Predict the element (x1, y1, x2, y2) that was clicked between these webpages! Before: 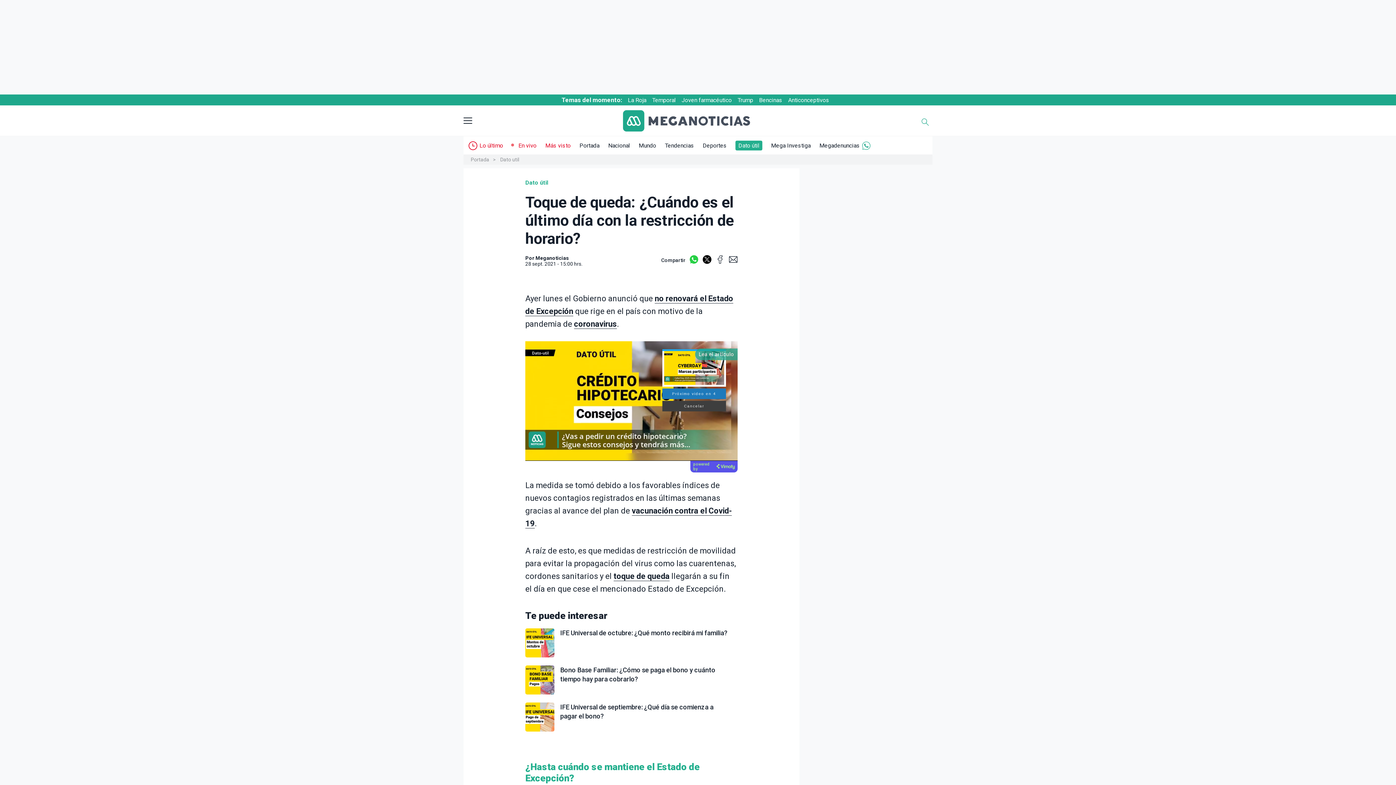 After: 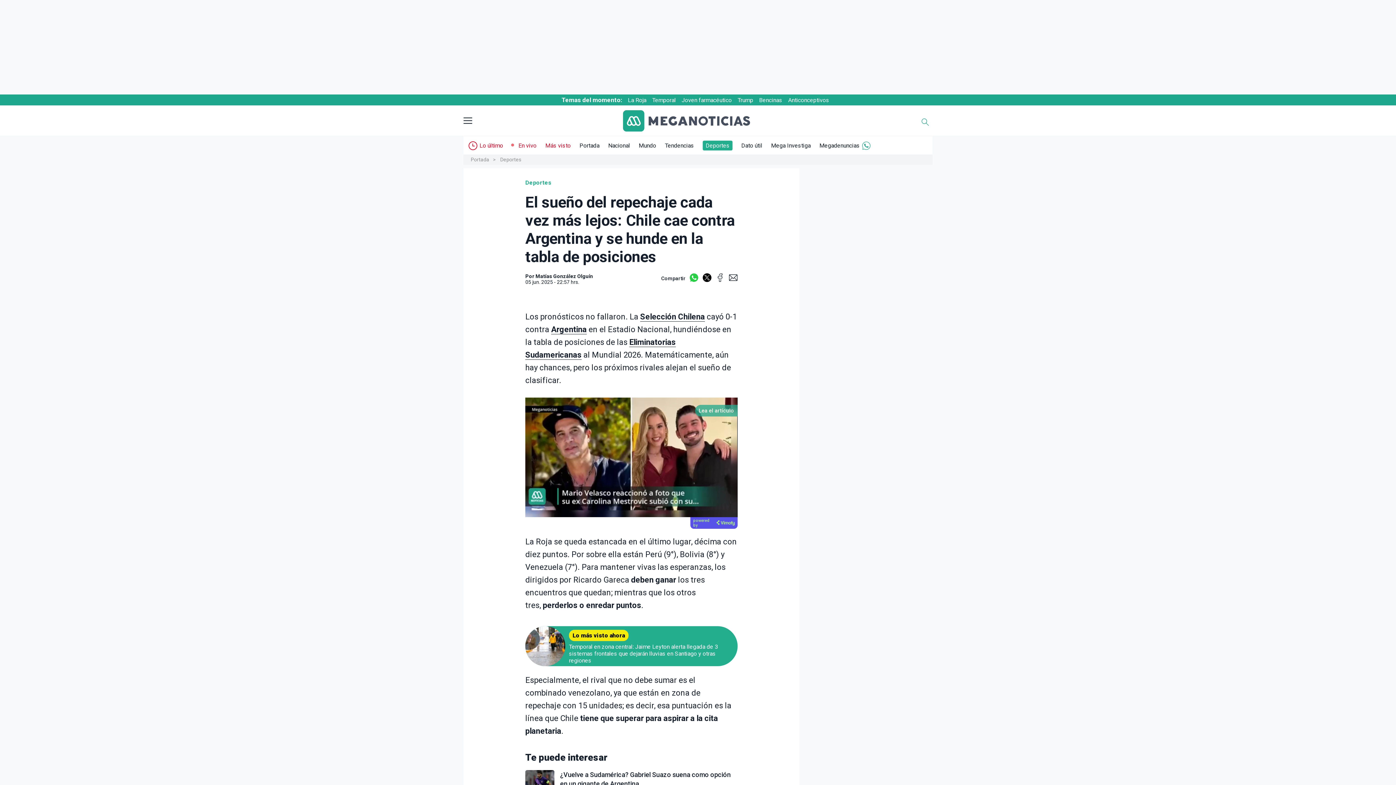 Action: label: La Roja bbox: (628, 96, 646, 103)